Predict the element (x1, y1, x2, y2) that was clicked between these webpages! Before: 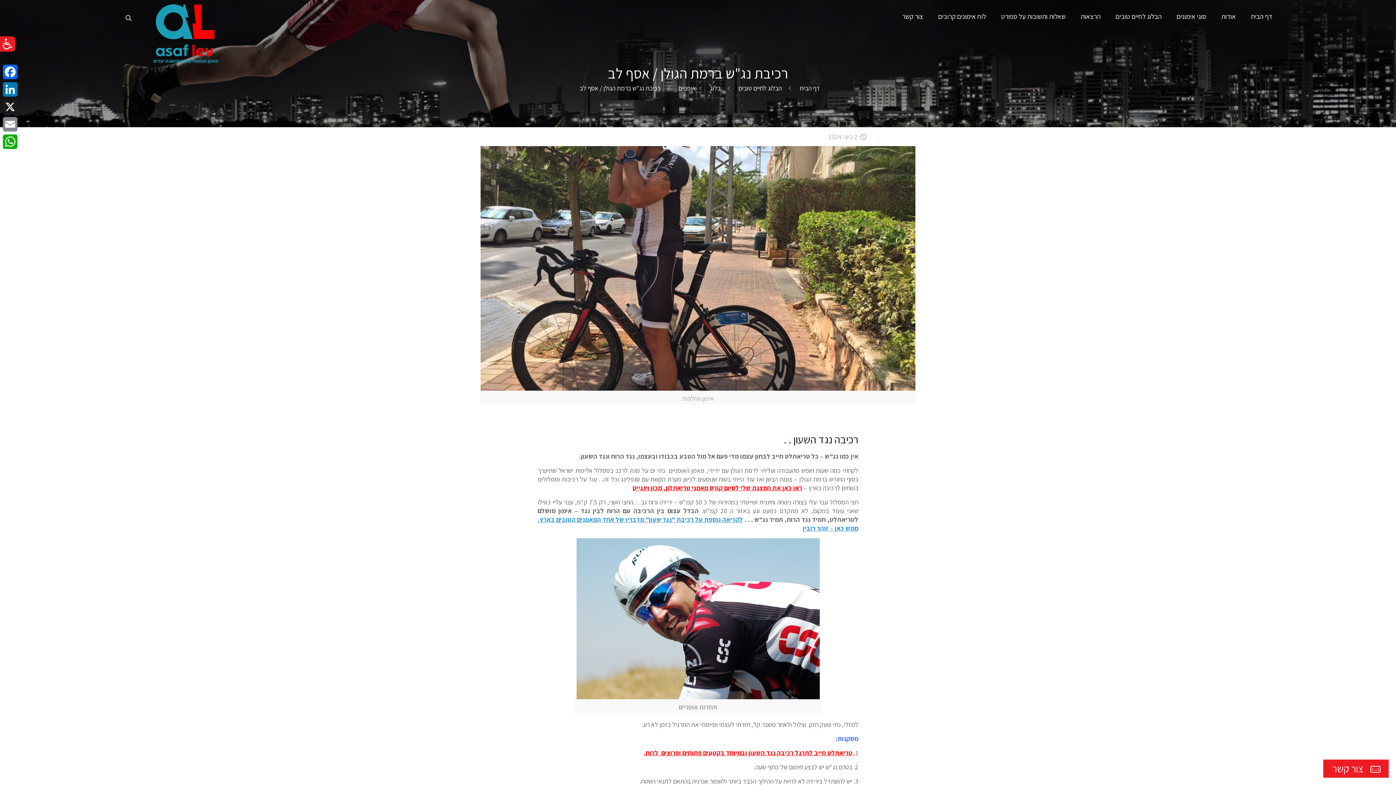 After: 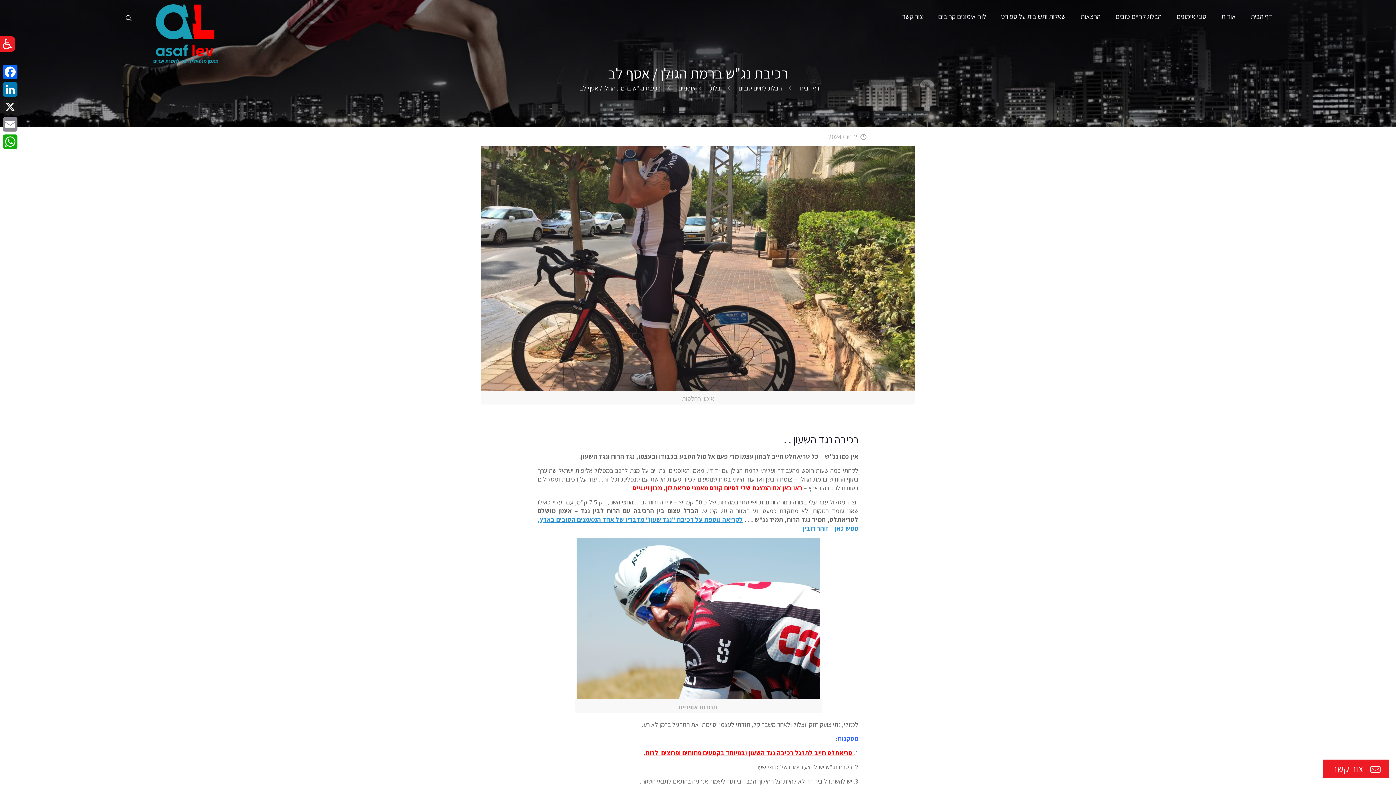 Action: bbox: (644, 749, 854, 757) label:  טריאתלט חייב לתרגל רכיבה נגד השעון ובמיוחד בקטעים פתוחים ופרוצים  לרוח.